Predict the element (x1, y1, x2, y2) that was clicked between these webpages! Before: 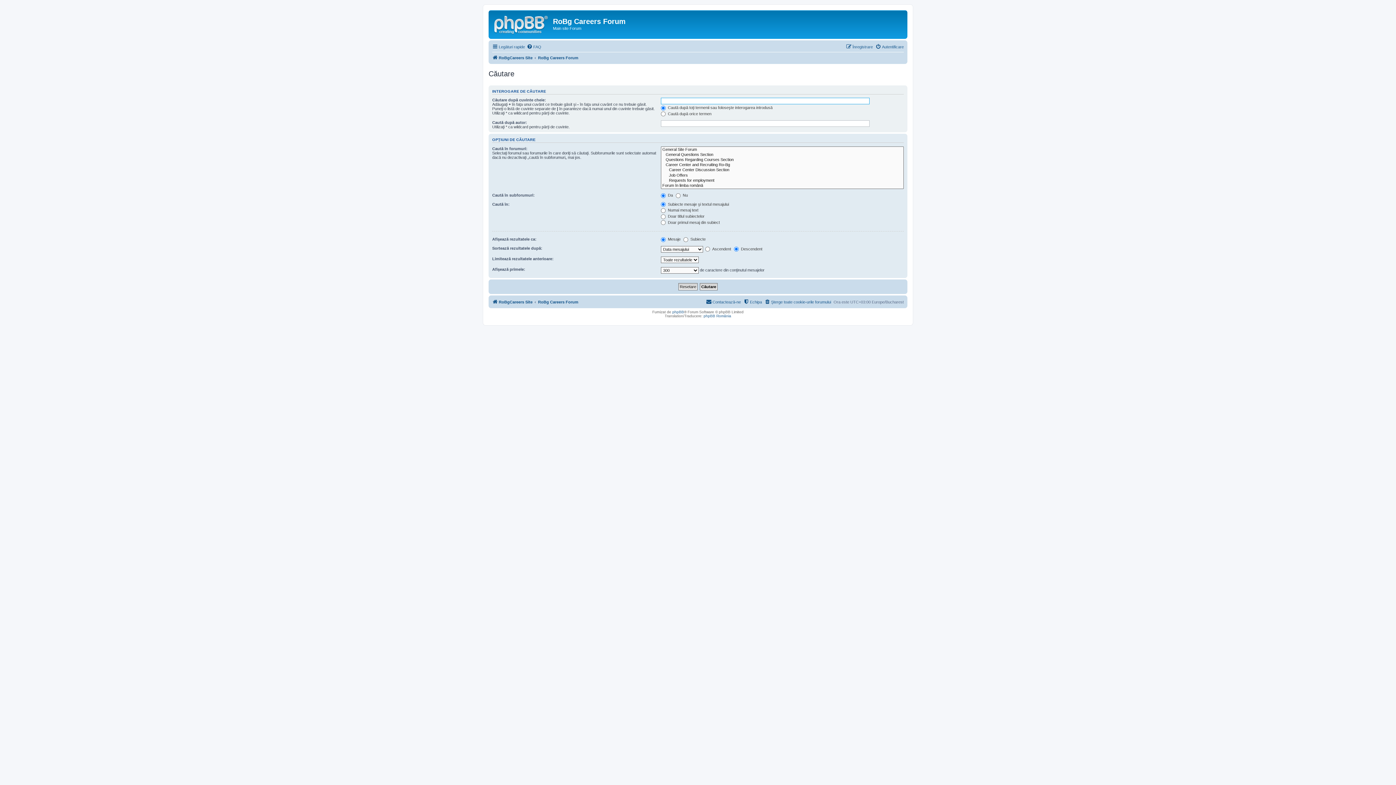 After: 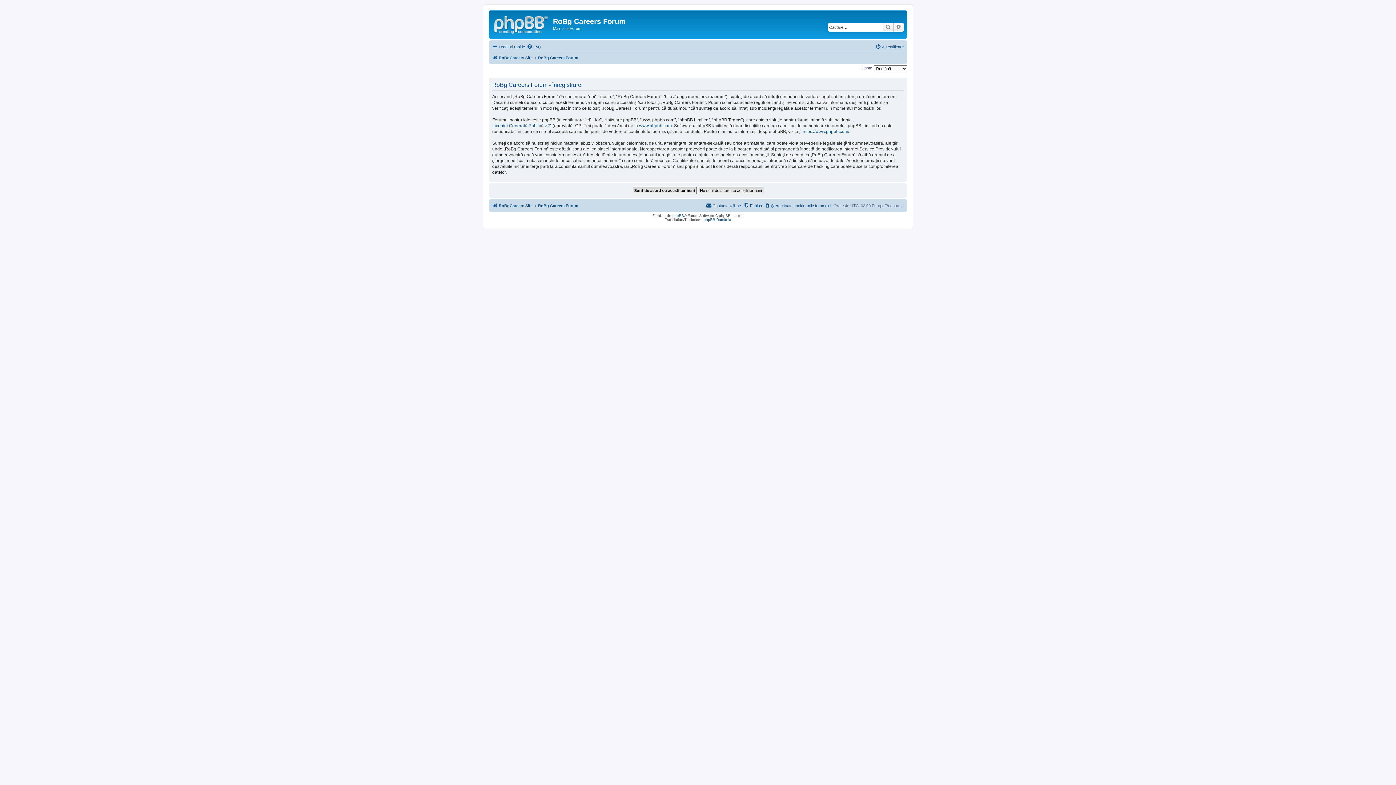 Action: label: Înregistrare bbox: (846, 42, 873, 51)